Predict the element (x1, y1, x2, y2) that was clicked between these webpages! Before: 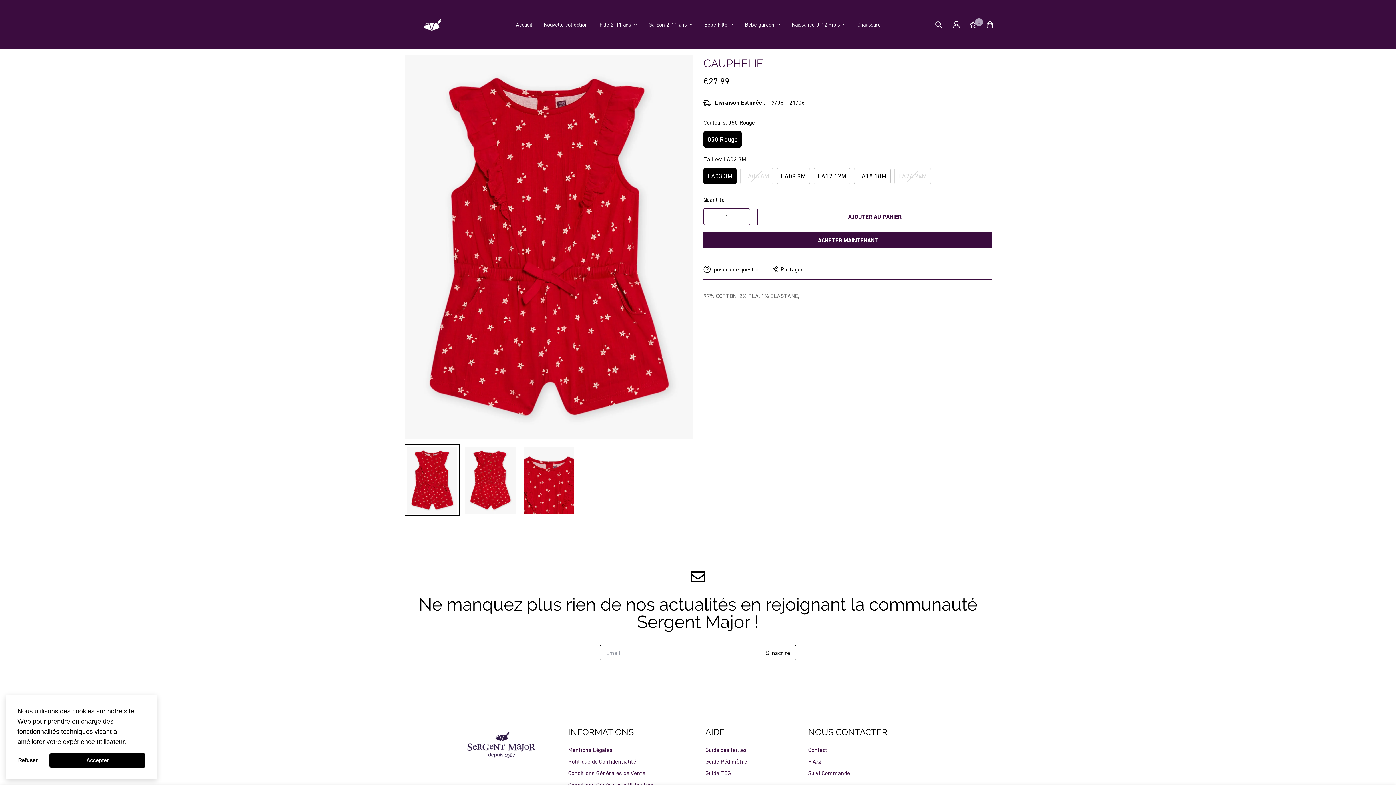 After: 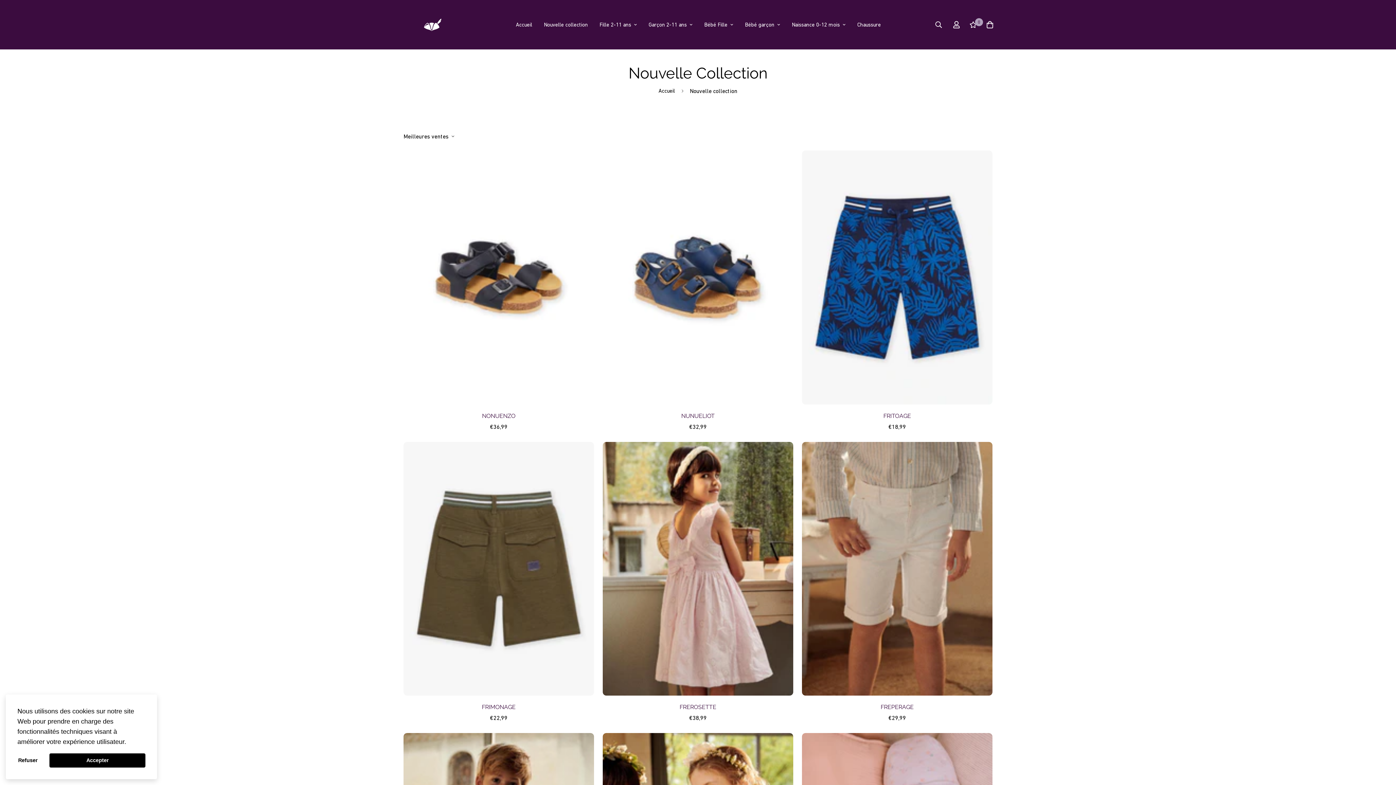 Action: label: Nouvelle collection bbox: (538, 13, 593, 36)